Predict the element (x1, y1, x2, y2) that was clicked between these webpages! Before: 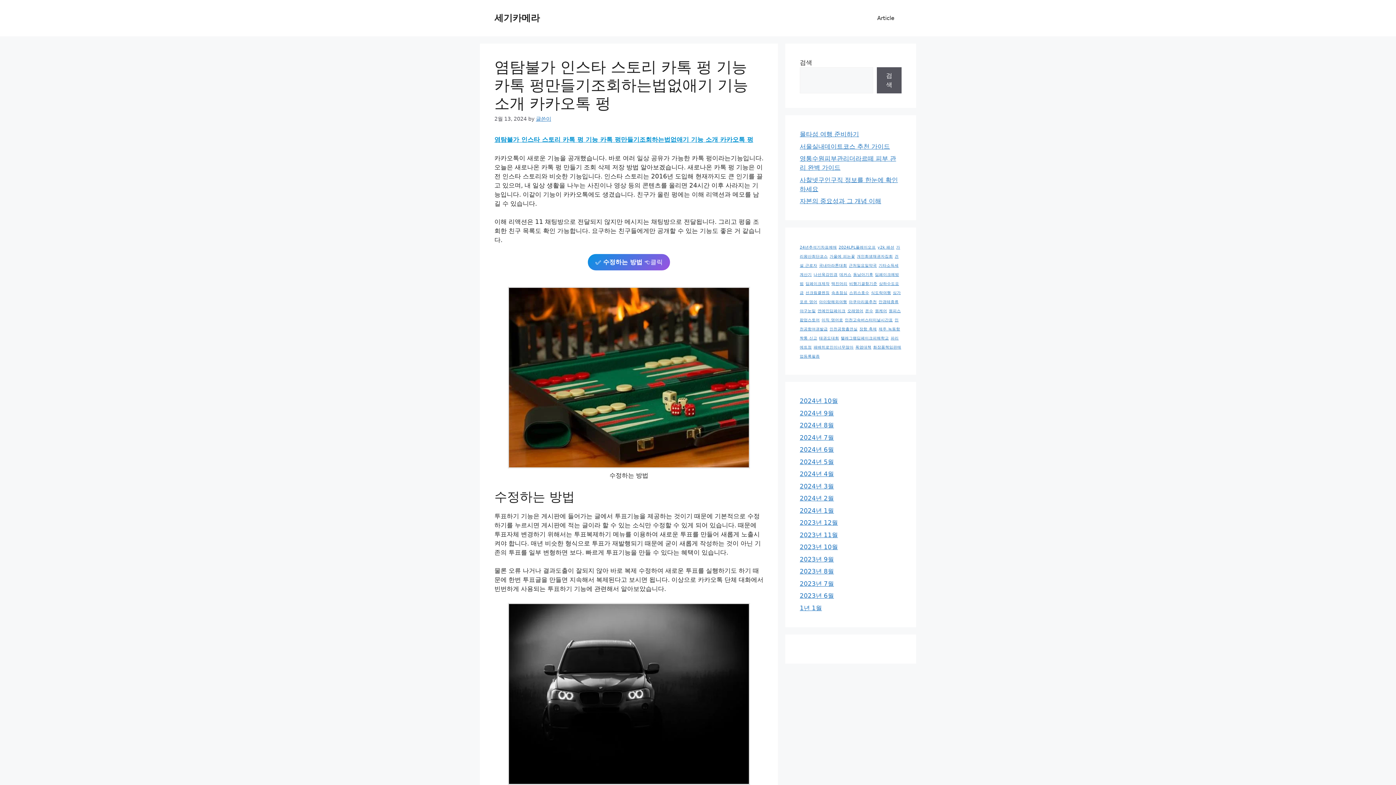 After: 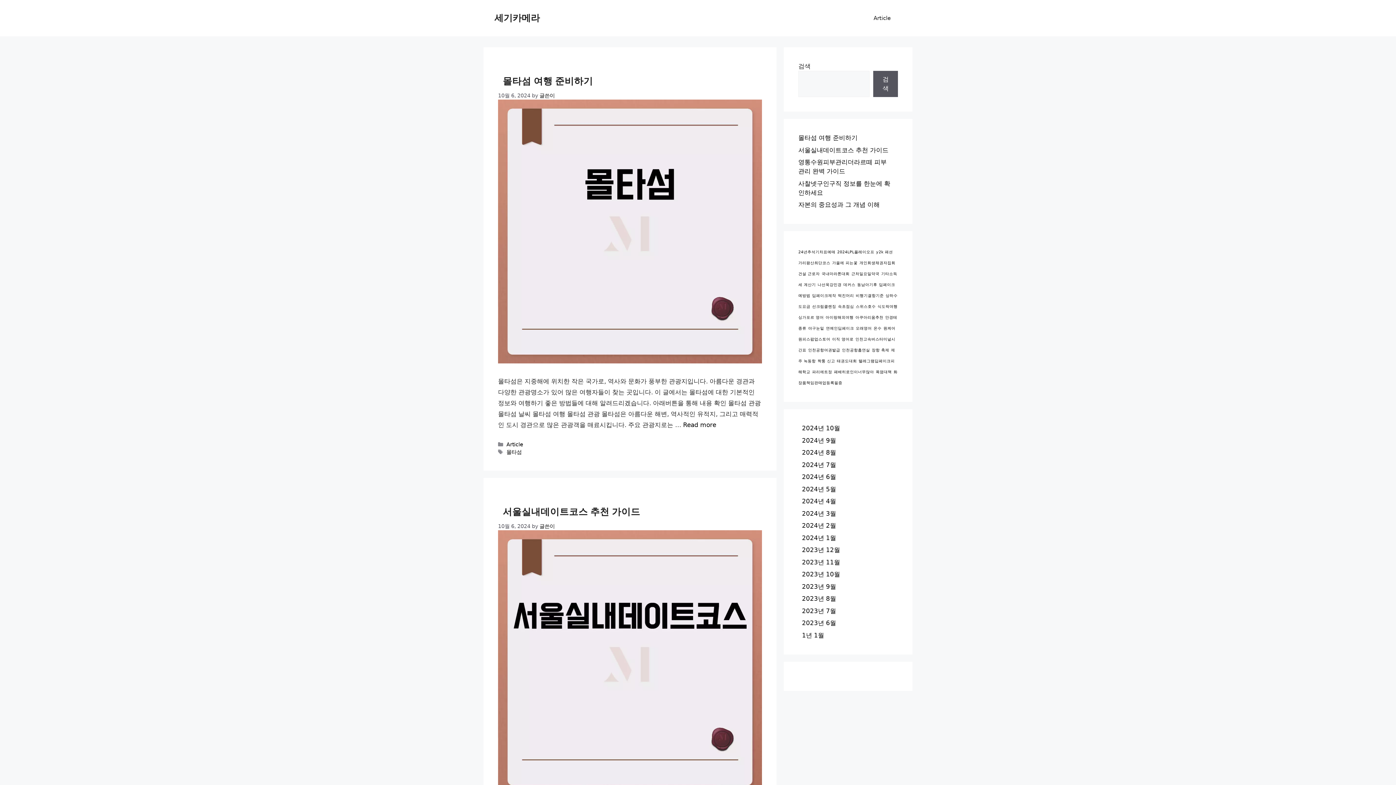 Action: bbox: (800, 555, 834, 563) label: 2023년 9월